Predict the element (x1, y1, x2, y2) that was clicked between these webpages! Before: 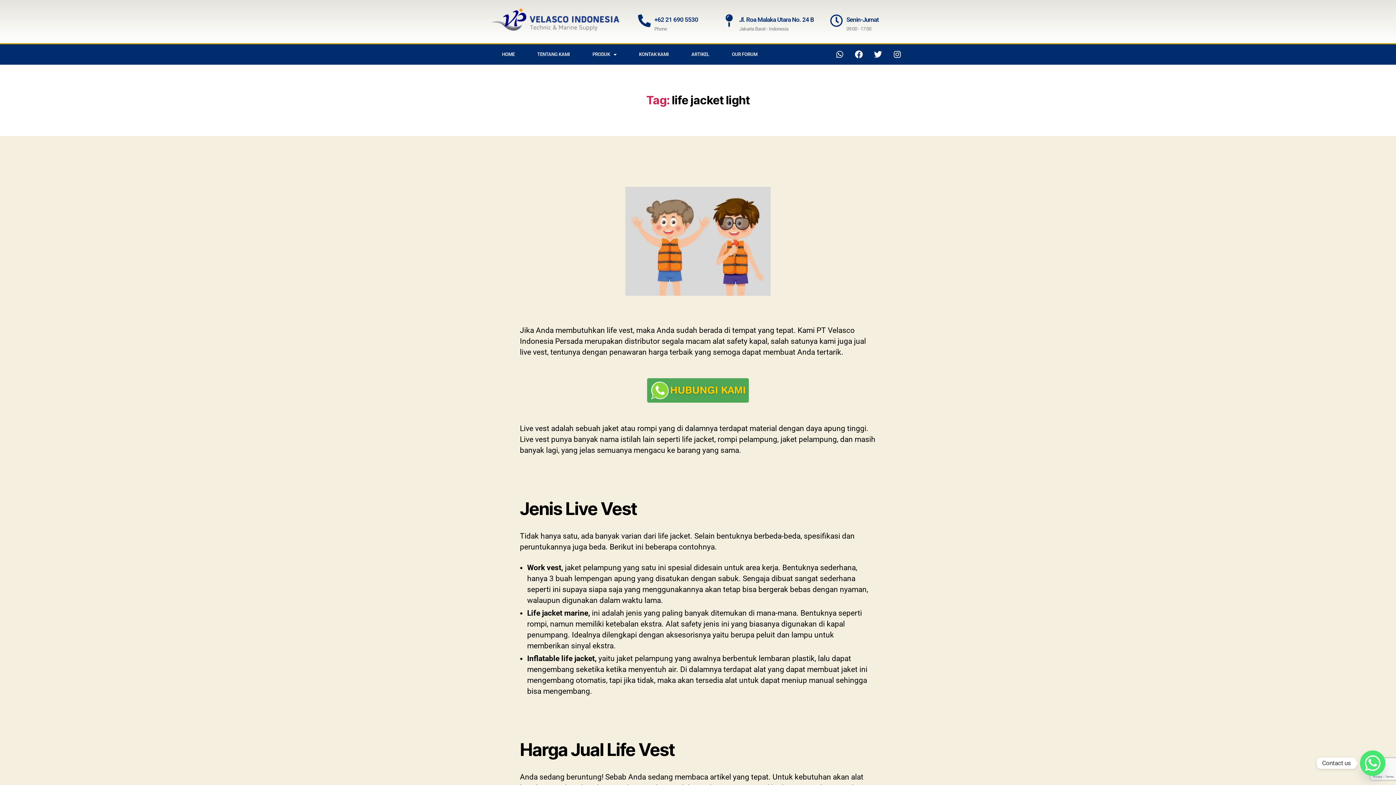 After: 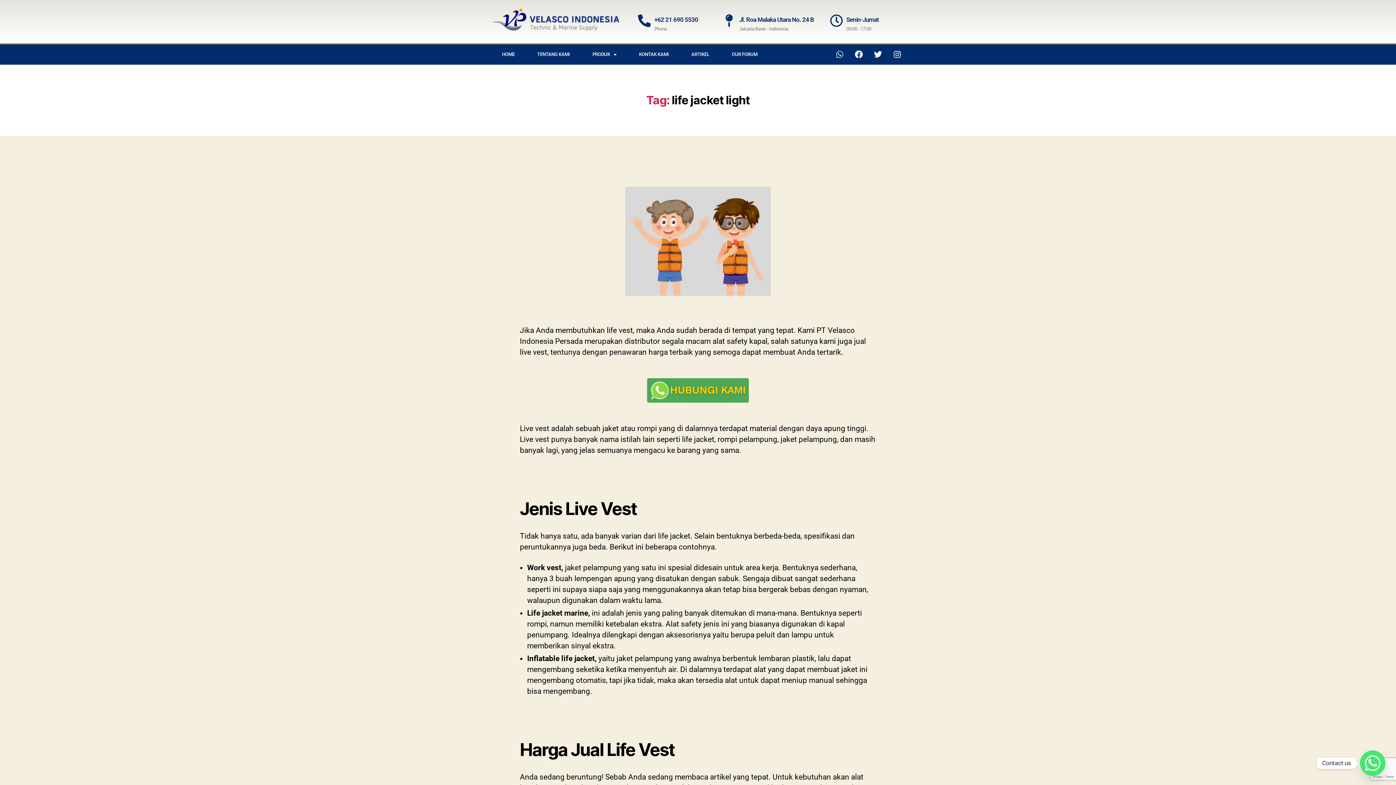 Action: bbox: (831, 46, 847, 62) label: Whatsapp